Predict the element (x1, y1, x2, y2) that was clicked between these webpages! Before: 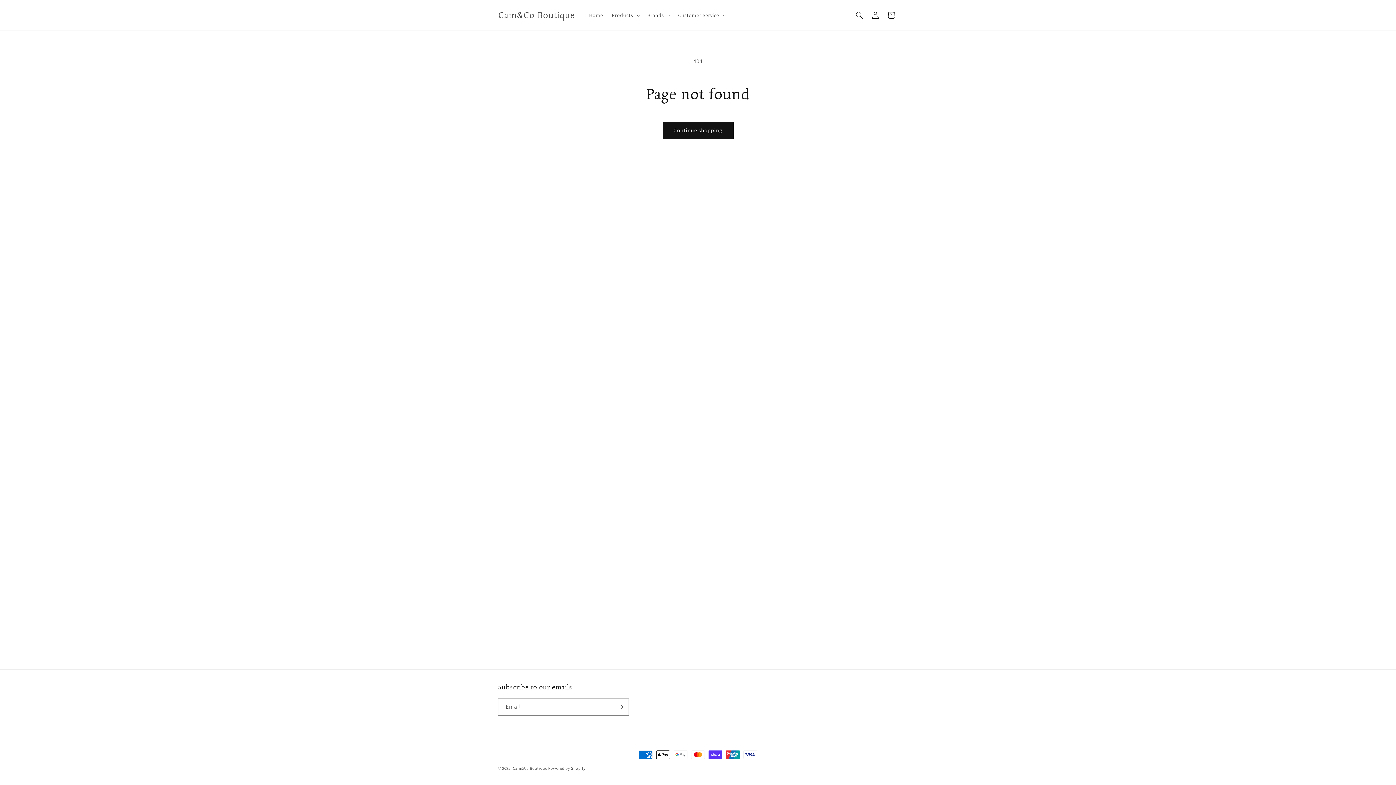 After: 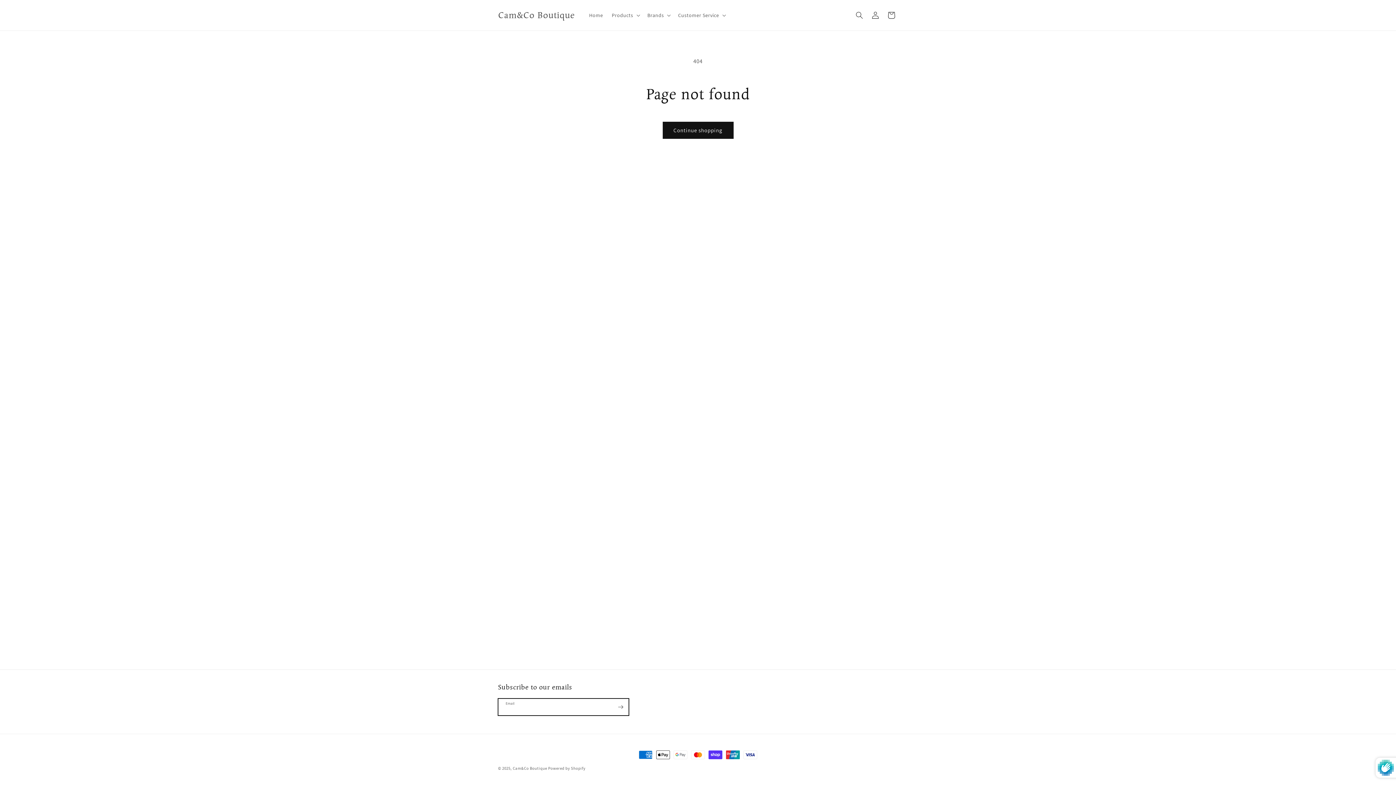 Action: label: Subscribe bbox: (612, 698, 628, 716)